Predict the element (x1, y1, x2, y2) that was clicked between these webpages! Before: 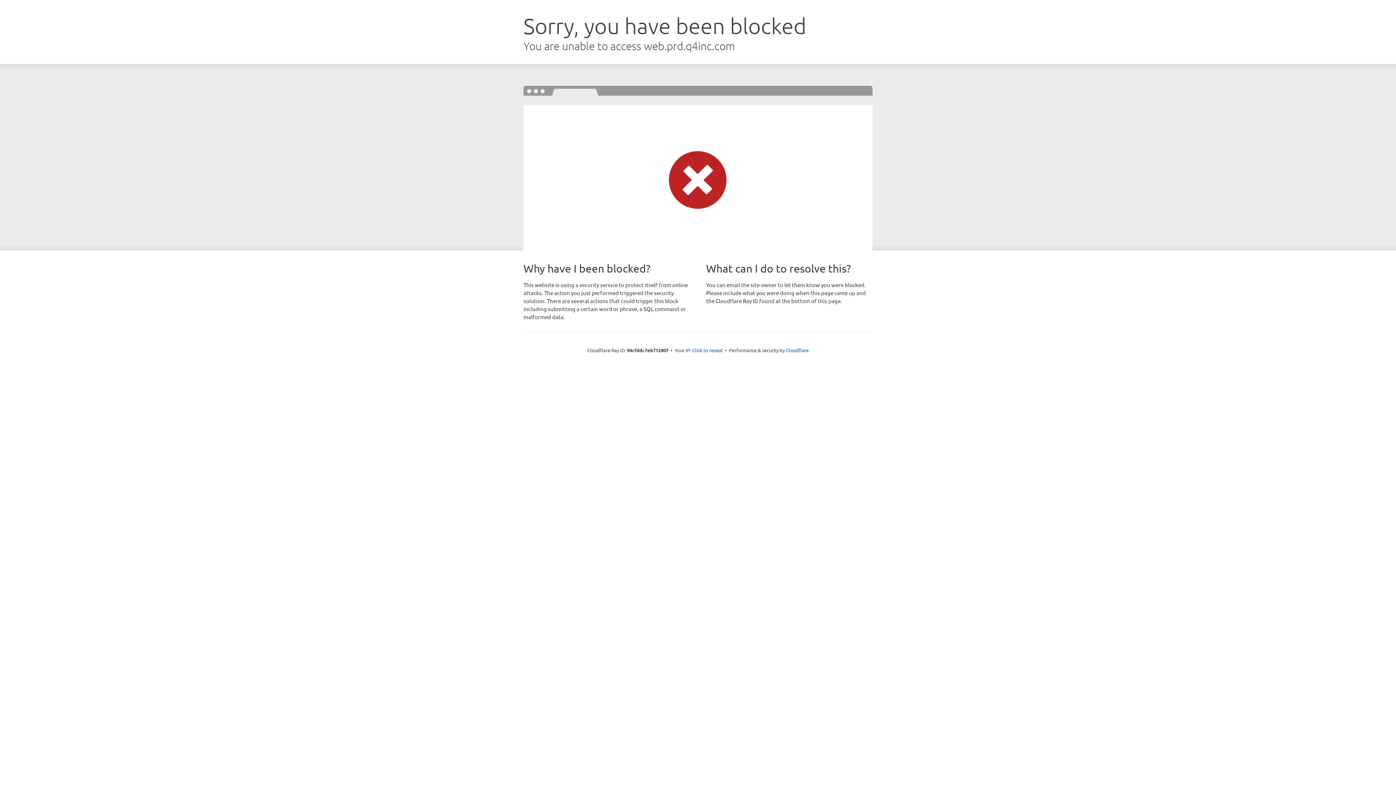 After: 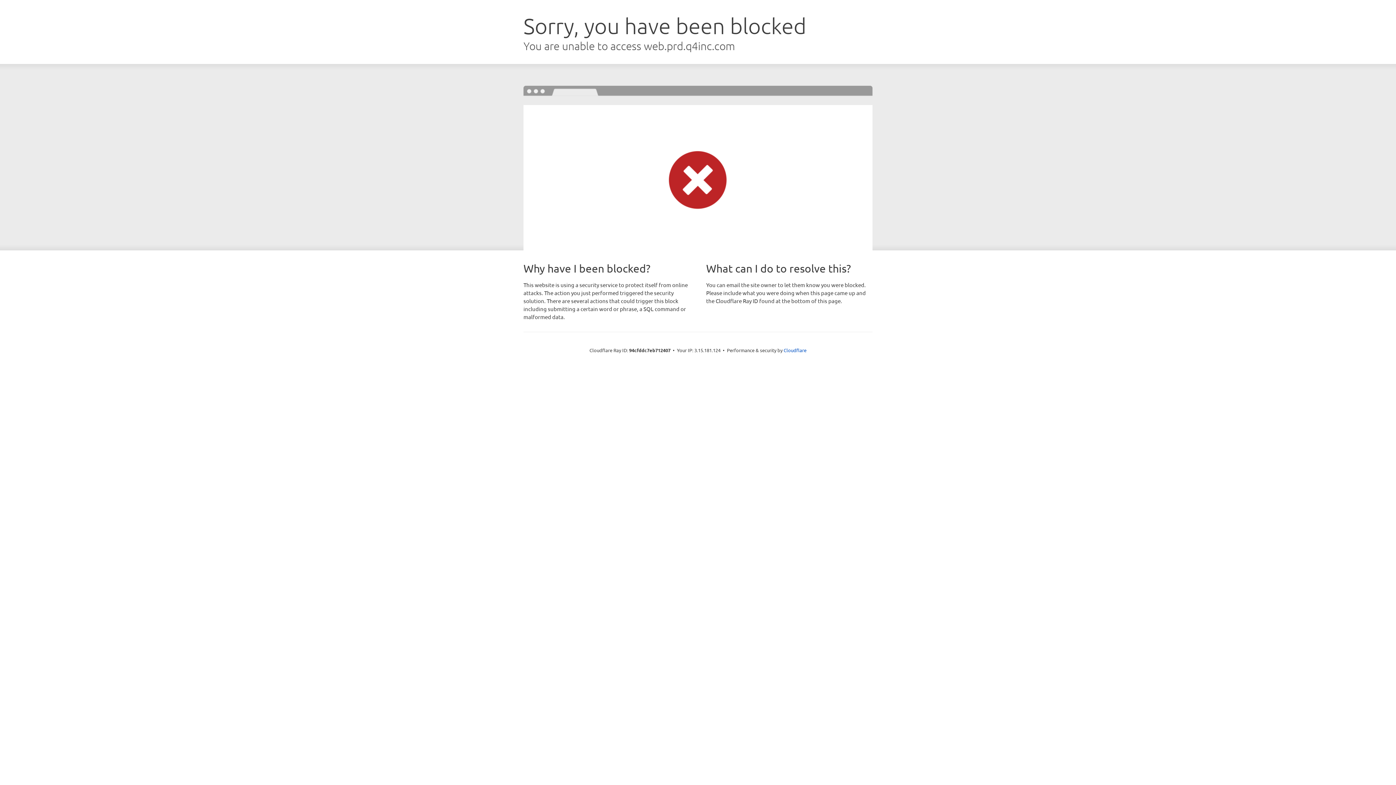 Action: bbox: (692, 346, 722, 353) label: Click to reveal